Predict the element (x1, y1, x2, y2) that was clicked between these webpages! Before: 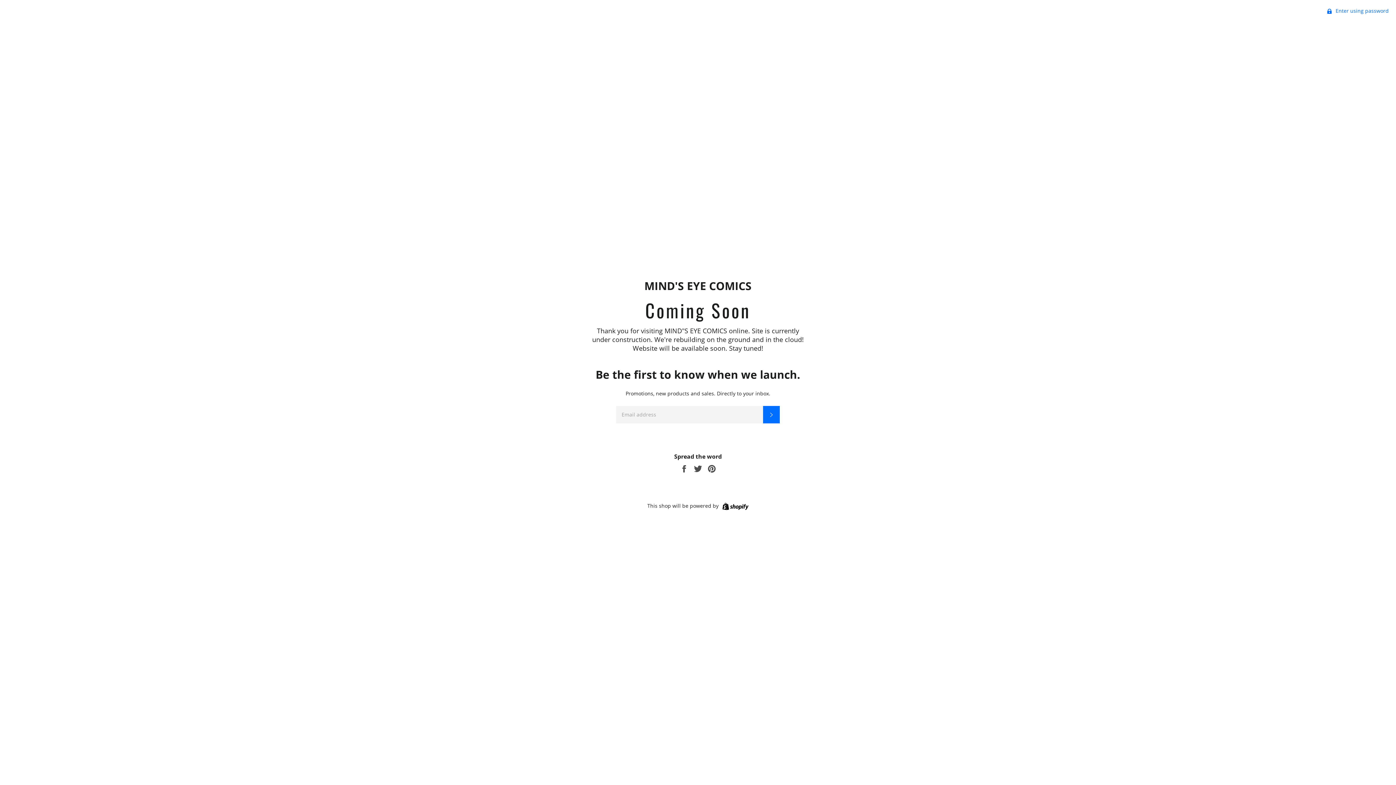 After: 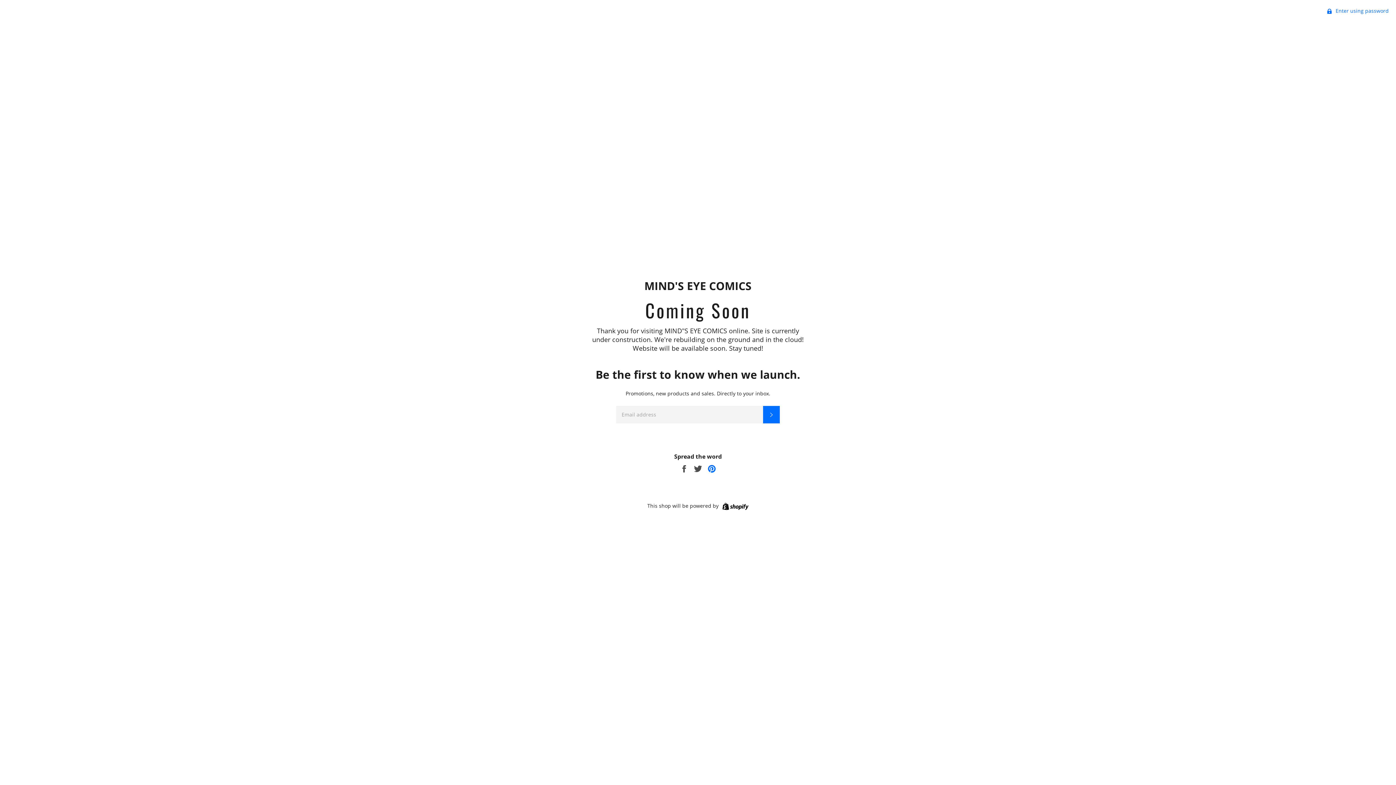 Action: label: Pin on Pinterest bbox: (707, 465, 716, 472)